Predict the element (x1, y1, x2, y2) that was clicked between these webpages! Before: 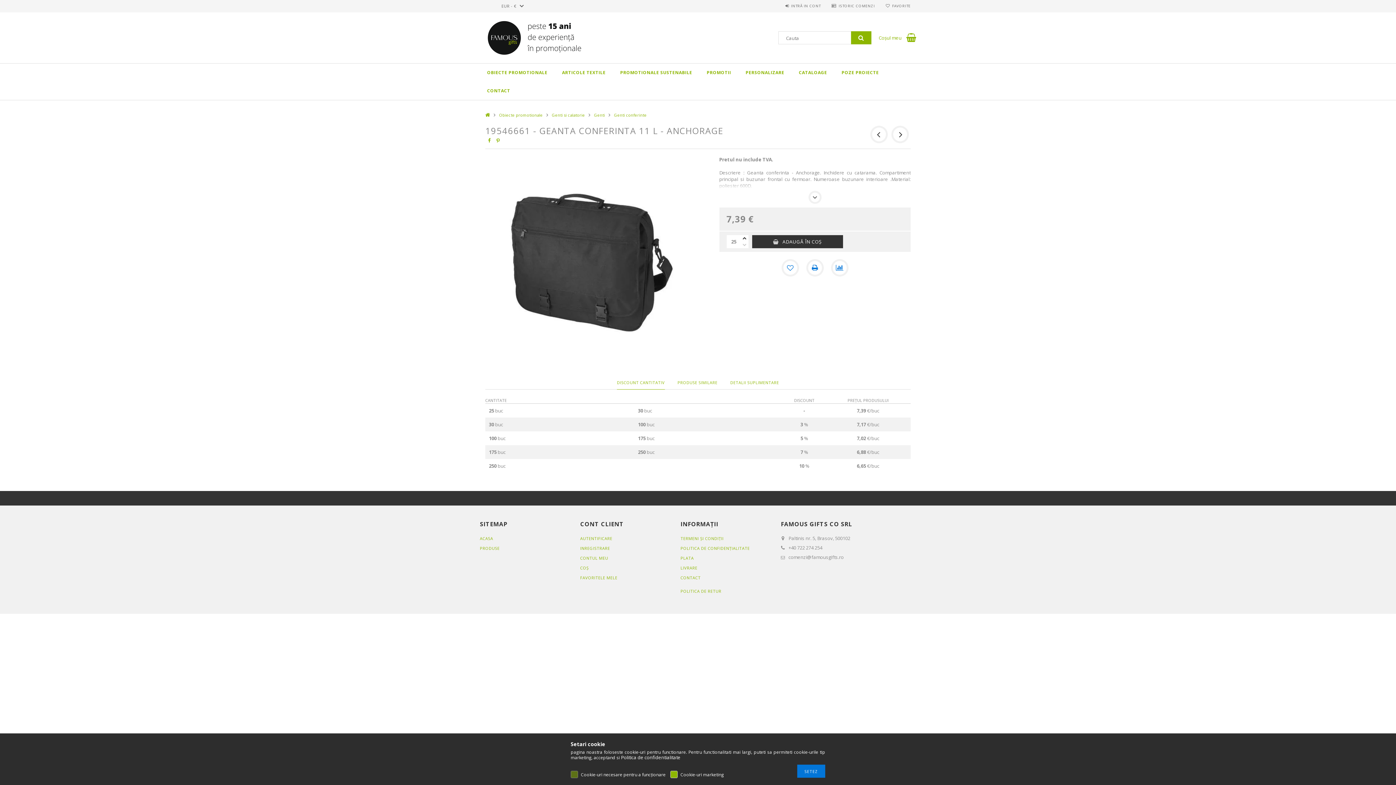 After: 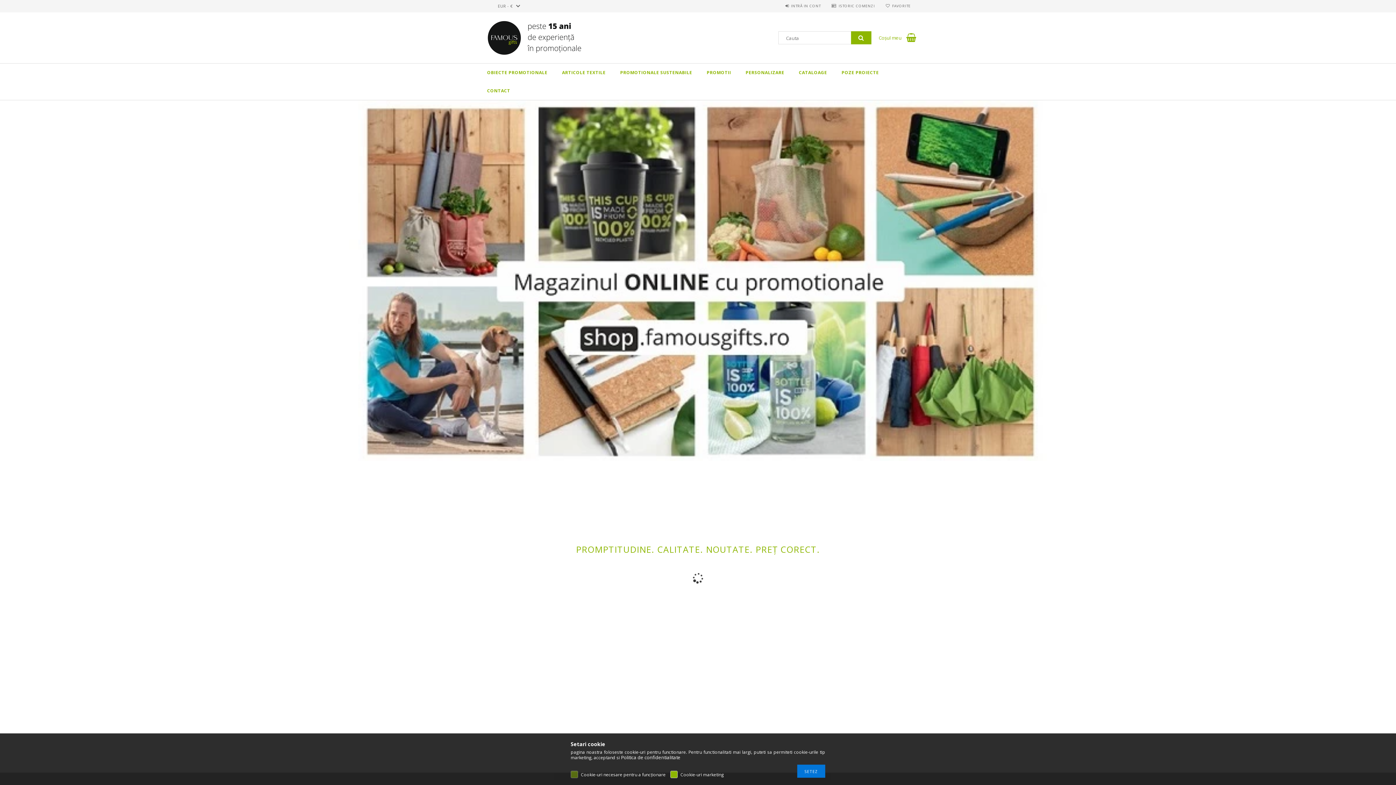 Action: bbox: (480, 536, 493, 541) label: ACASA